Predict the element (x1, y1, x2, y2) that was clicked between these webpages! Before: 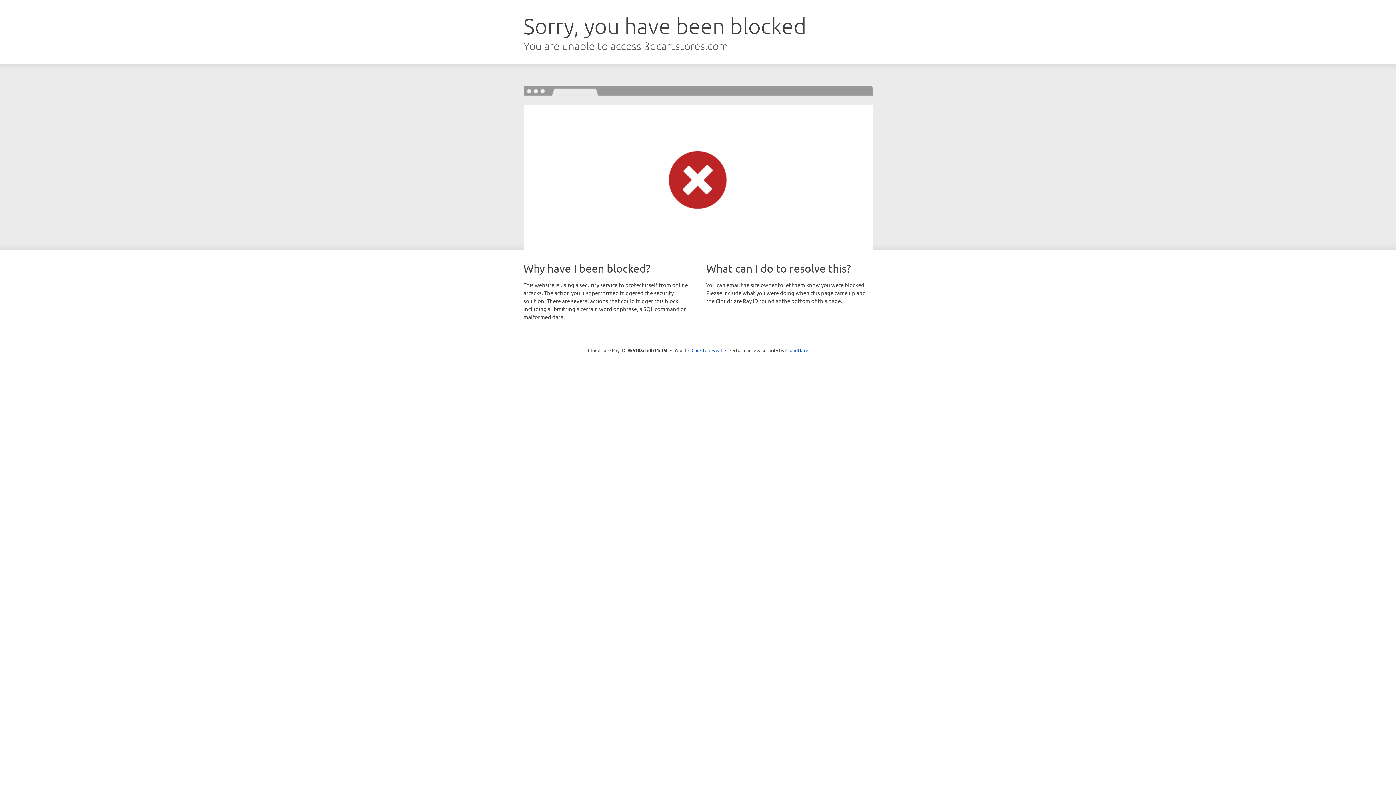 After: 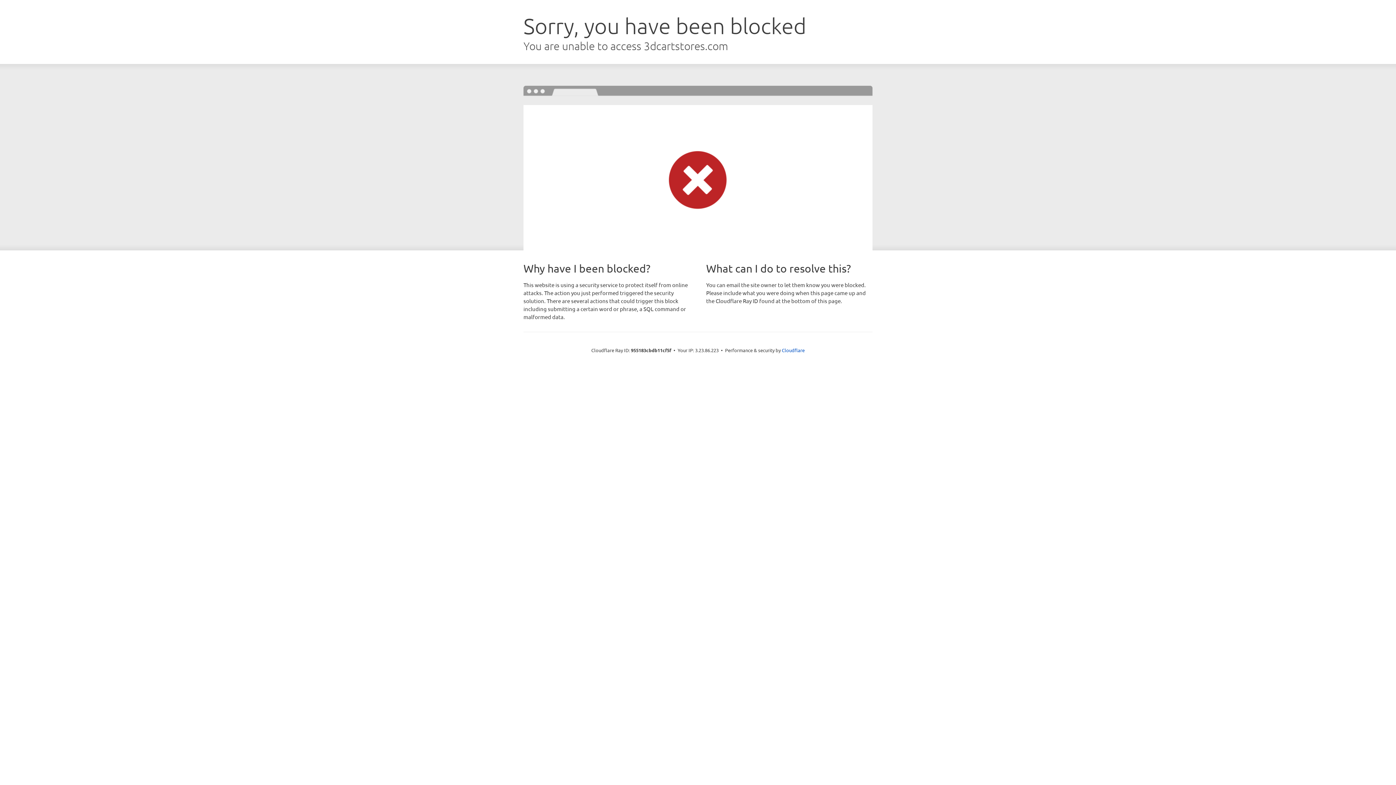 Action: label: Click to reveal bbox: (691, 346, 722, 353)